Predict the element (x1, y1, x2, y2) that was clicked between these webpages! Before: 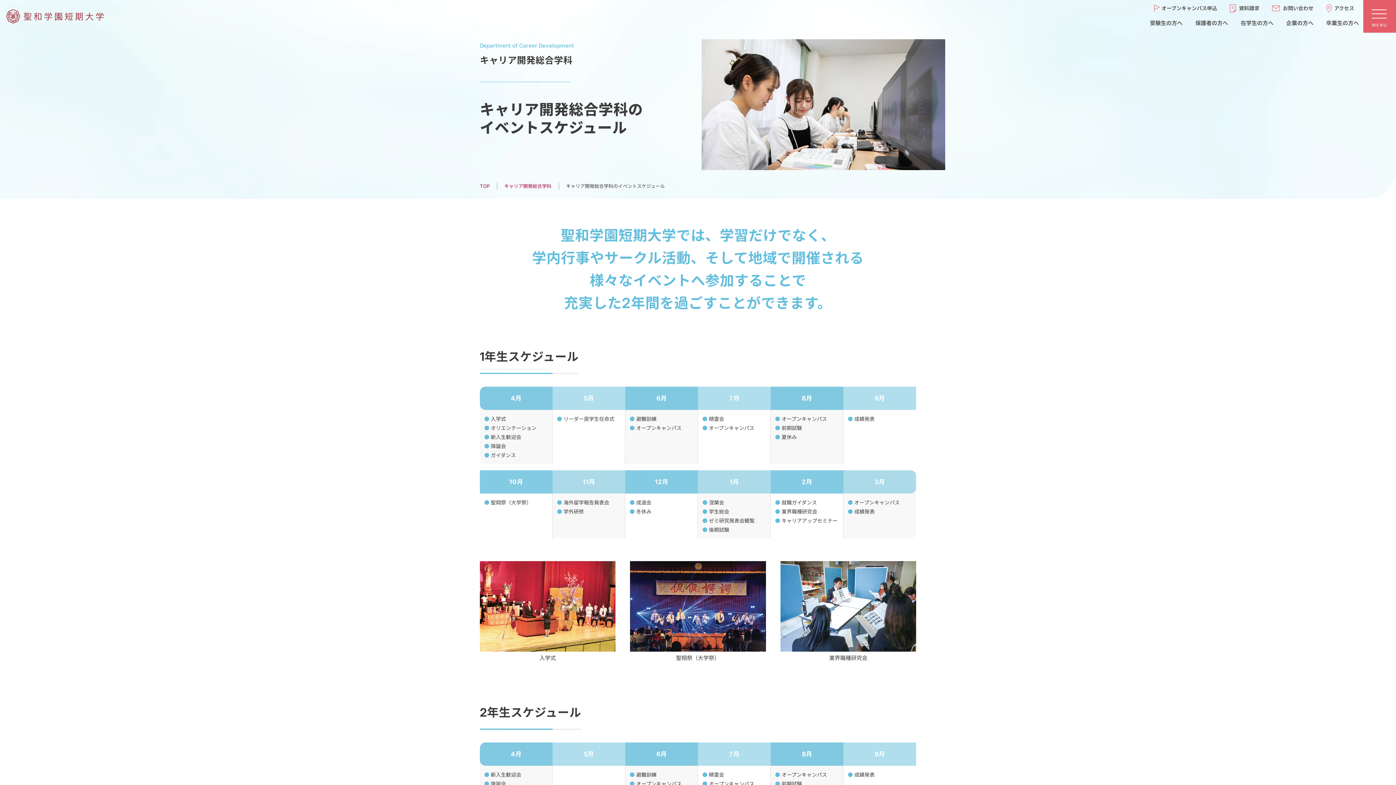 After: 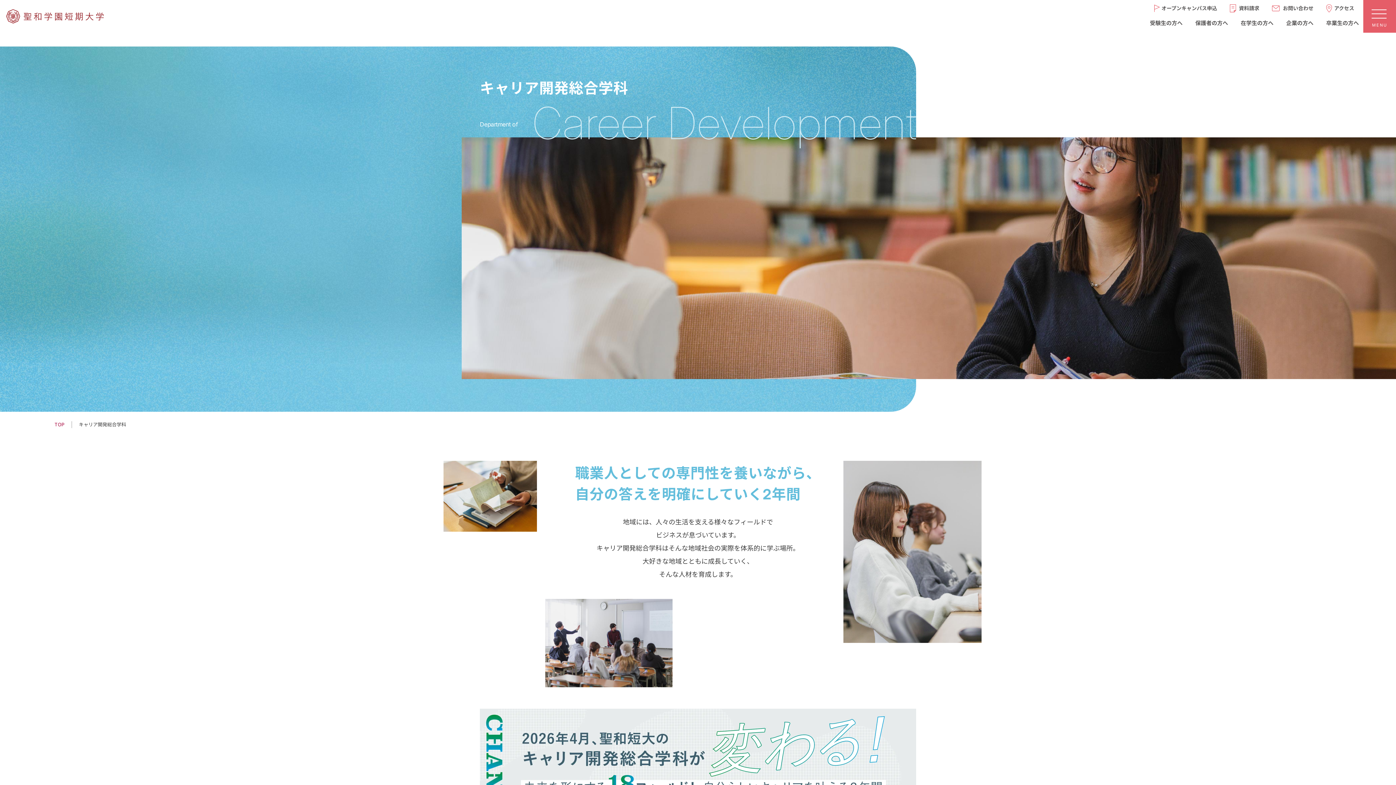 Action: label: キャリア開発総合学科 bbox: (504, 183, 551, 189)